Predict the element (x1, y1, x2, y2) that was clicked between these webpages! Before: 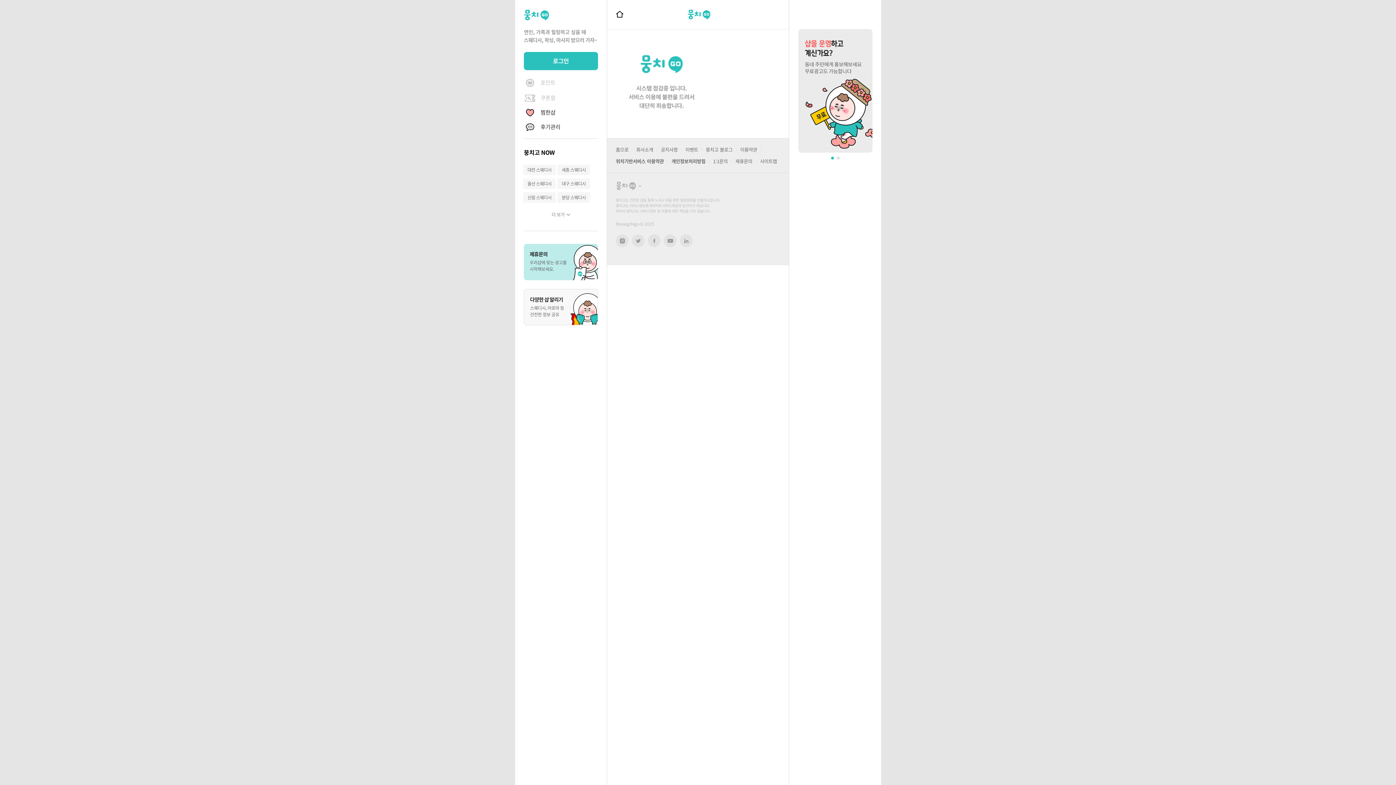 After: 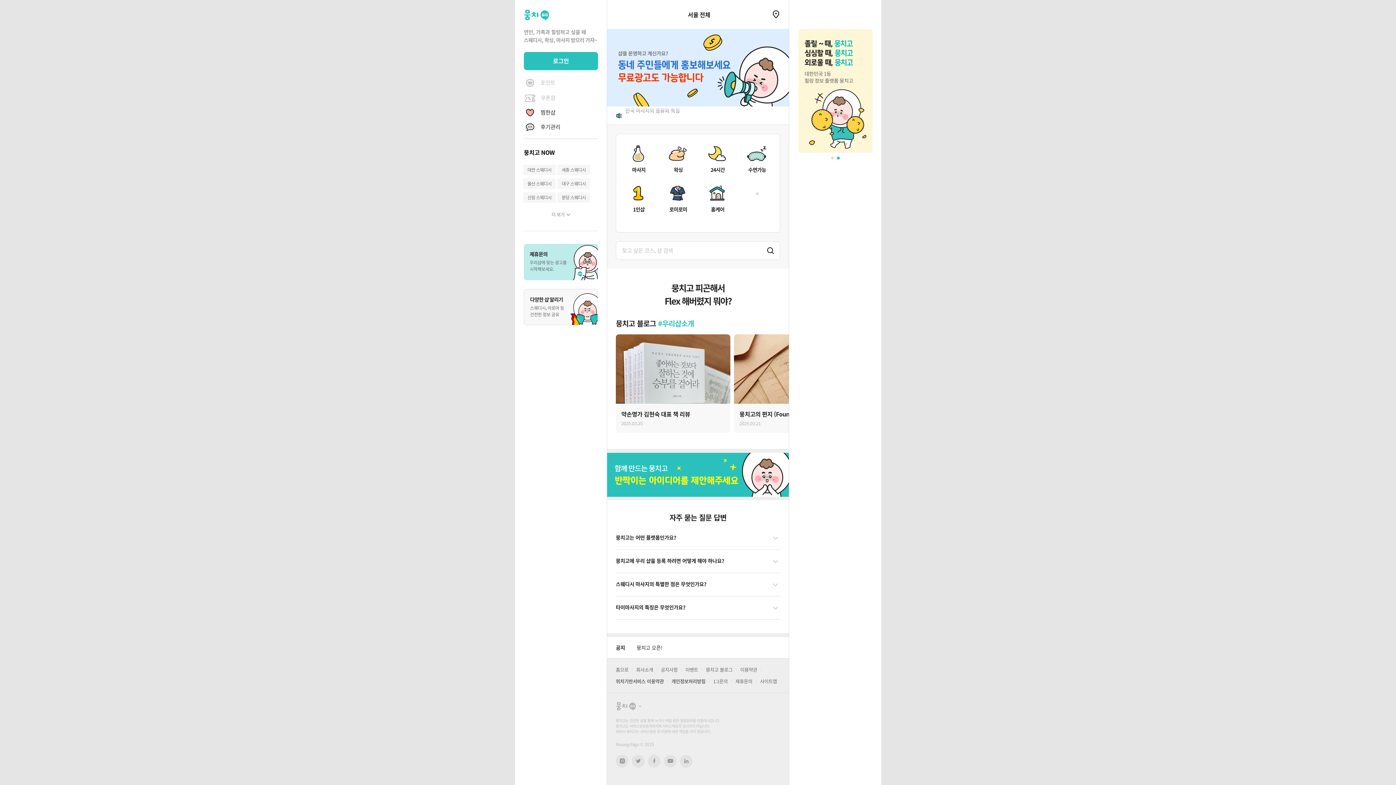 Action: bbox: (524, 9, 549, 20) label: 뭉치고